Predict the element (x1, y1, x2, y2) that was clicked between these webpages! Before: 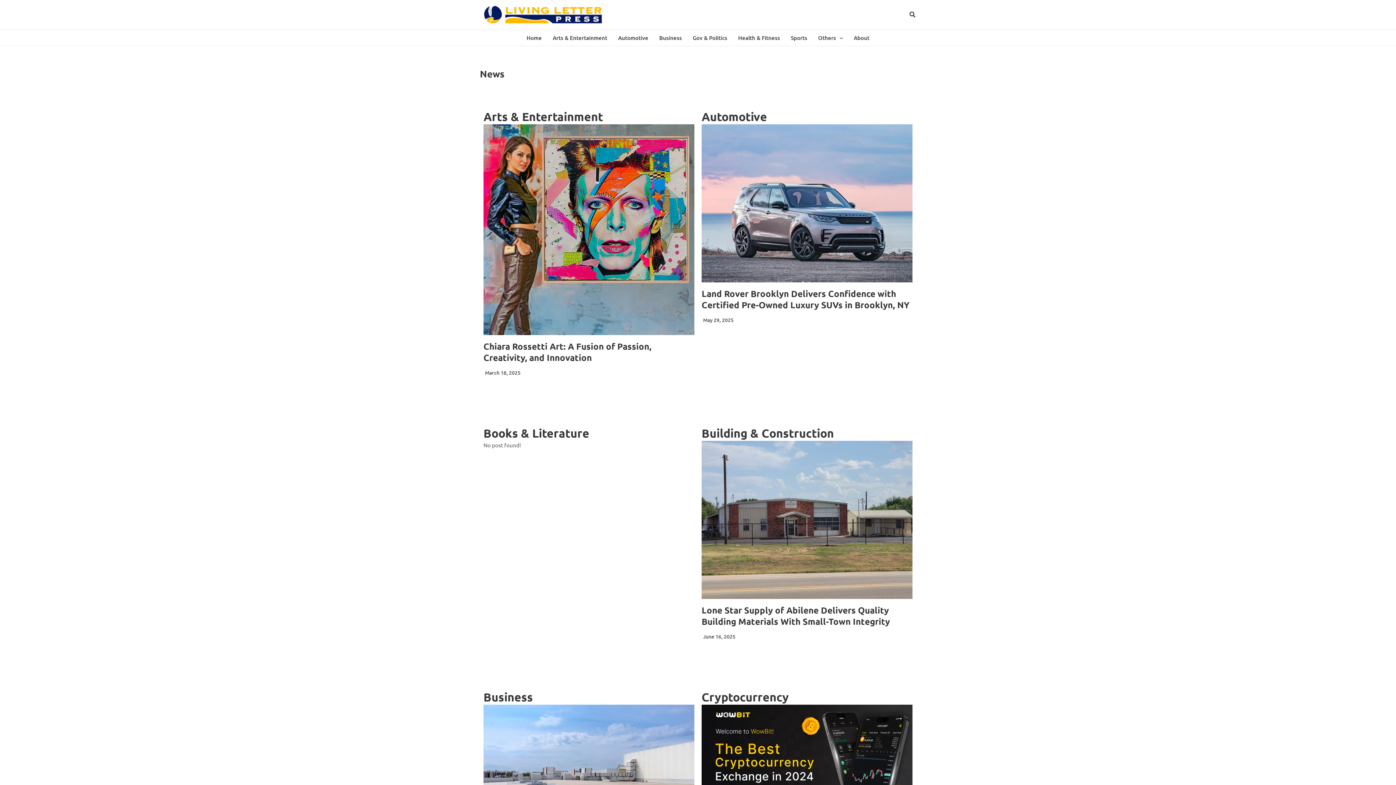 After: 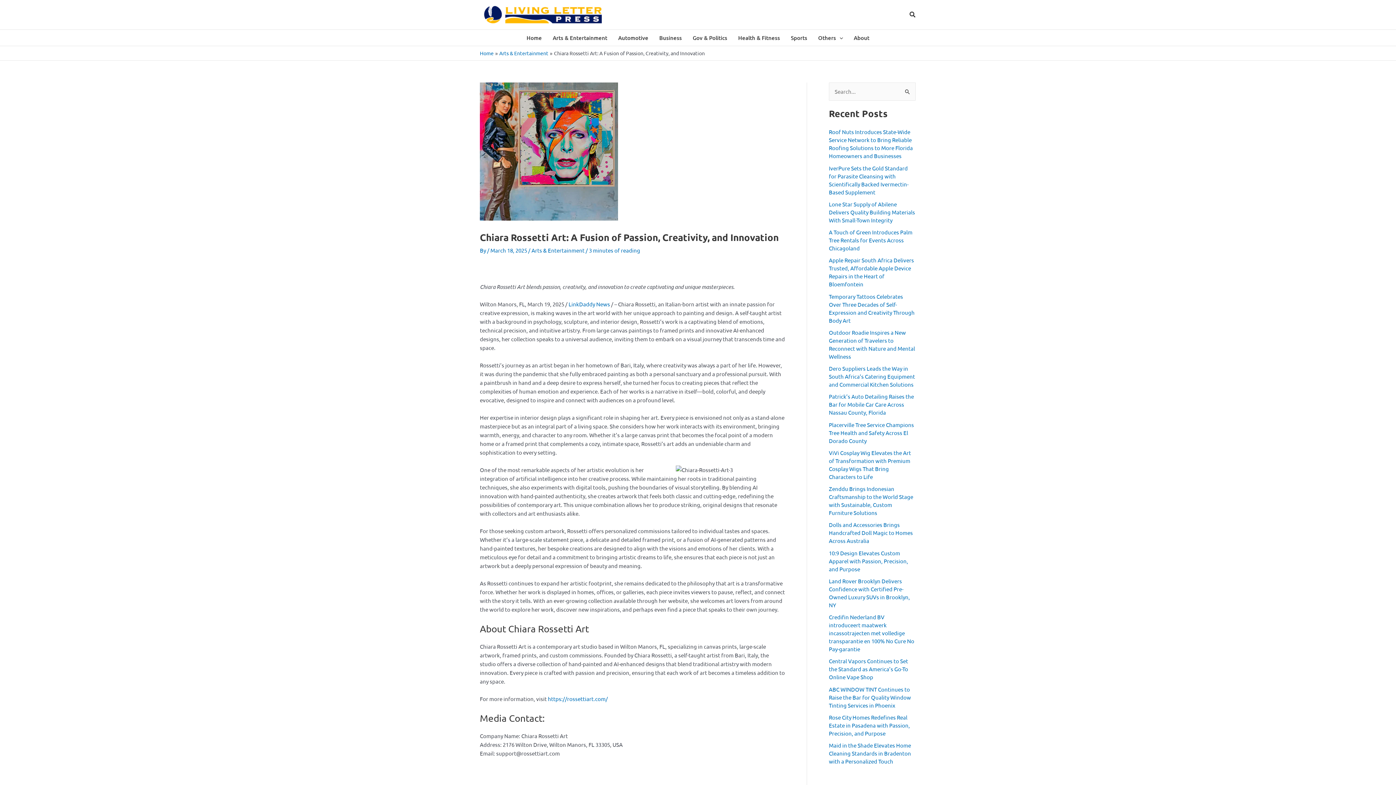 Action: bbox: (483, 124, 694, 335)